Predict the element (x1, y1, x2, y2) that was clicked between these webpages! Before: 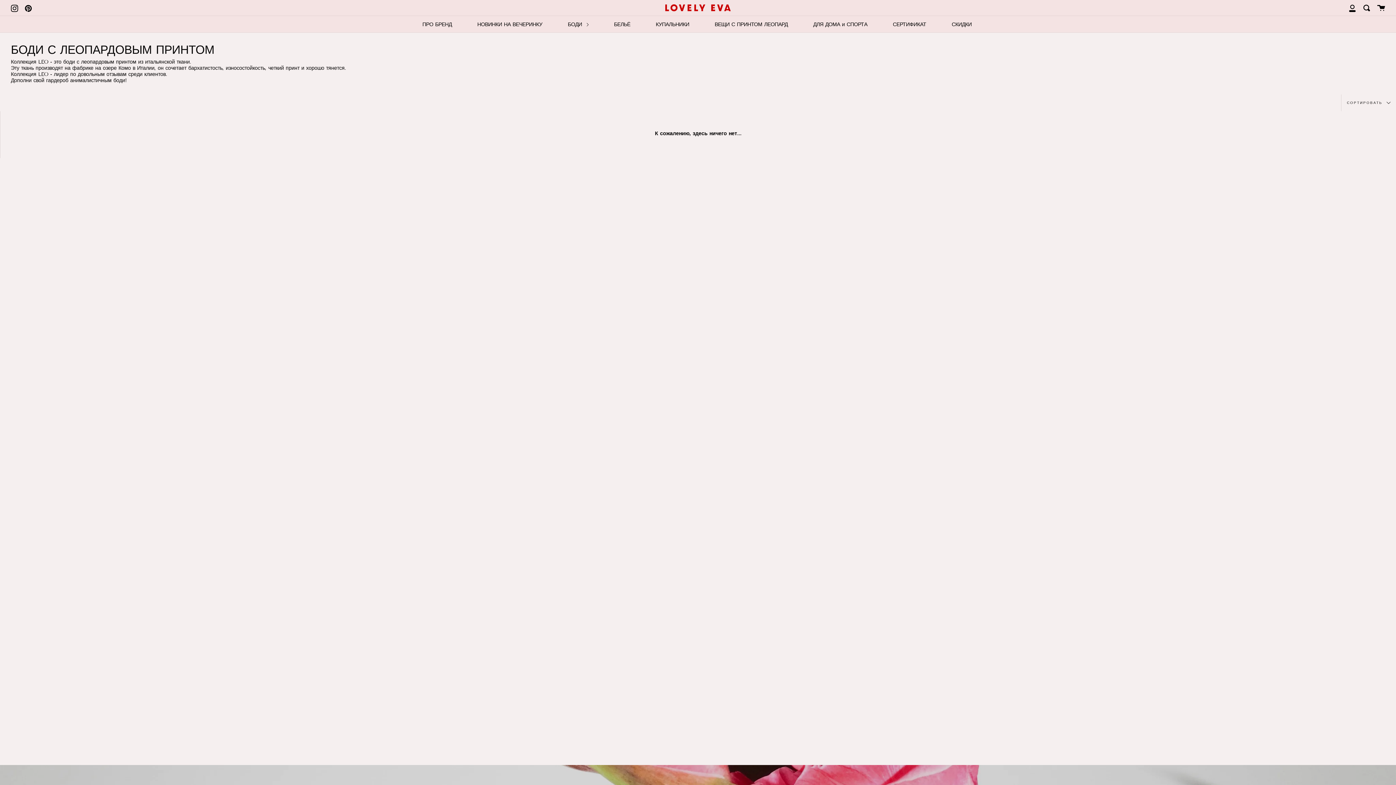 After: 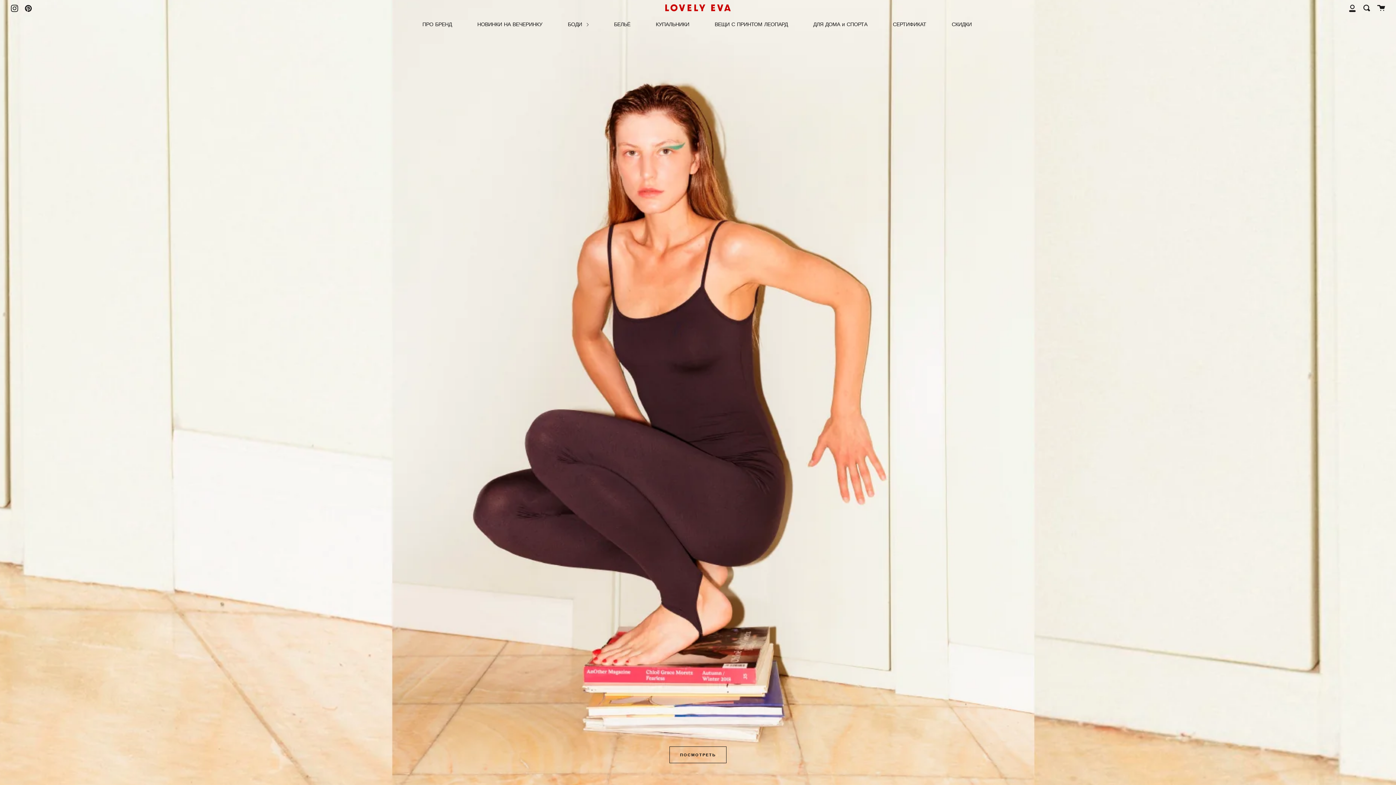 Action: bbox: (658, 4, 738, 11)